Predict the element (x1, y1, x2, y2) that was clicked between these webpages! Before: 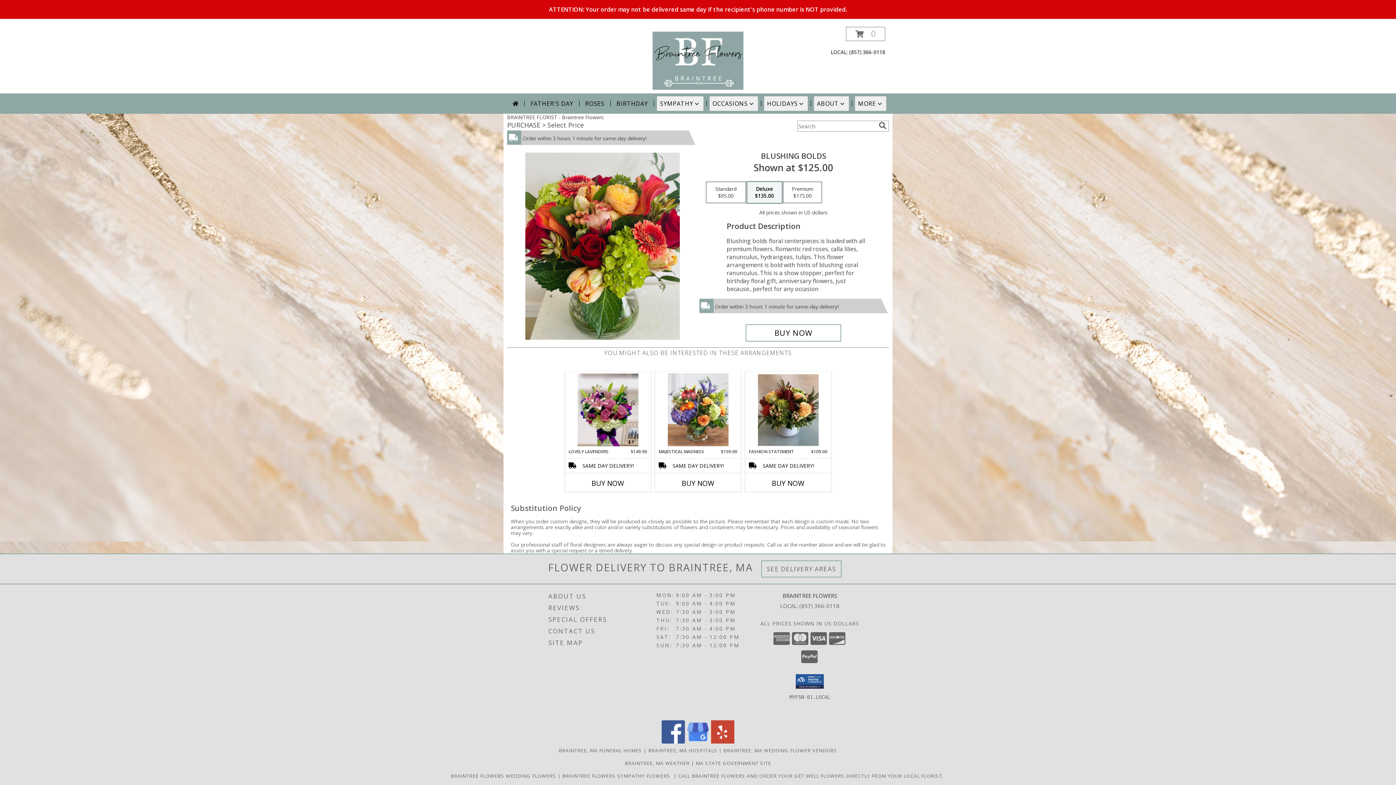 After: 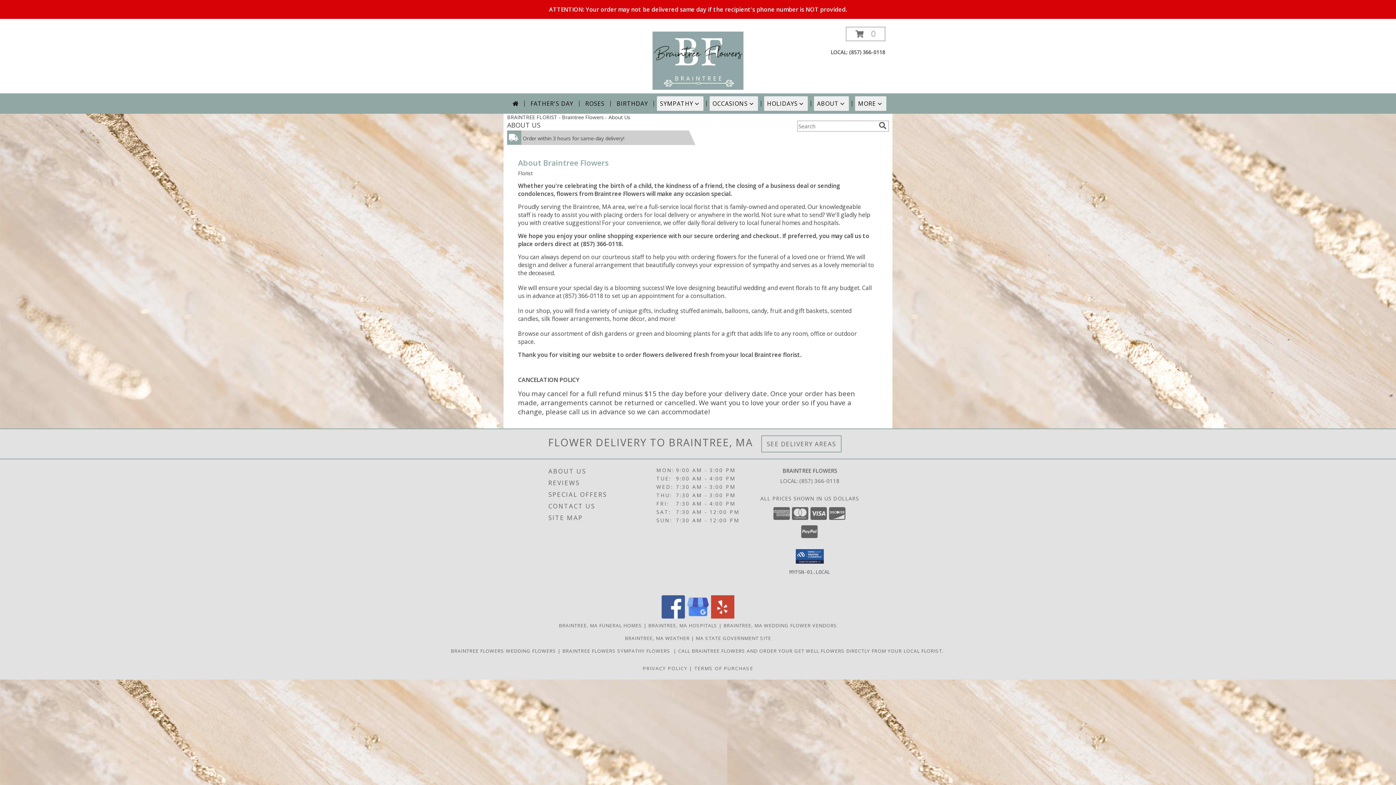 Action: label: ABOUT US bbox: (548, 590, 654, 602)